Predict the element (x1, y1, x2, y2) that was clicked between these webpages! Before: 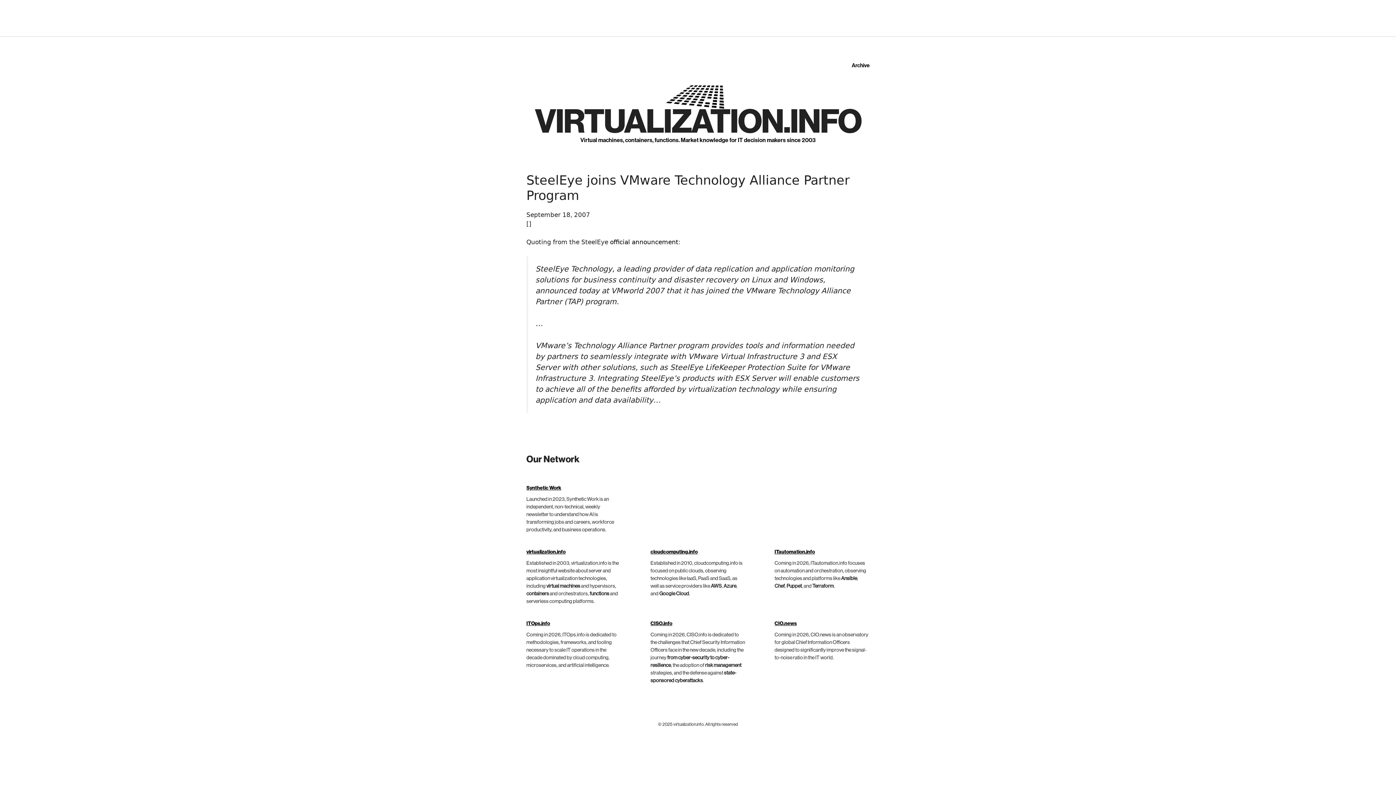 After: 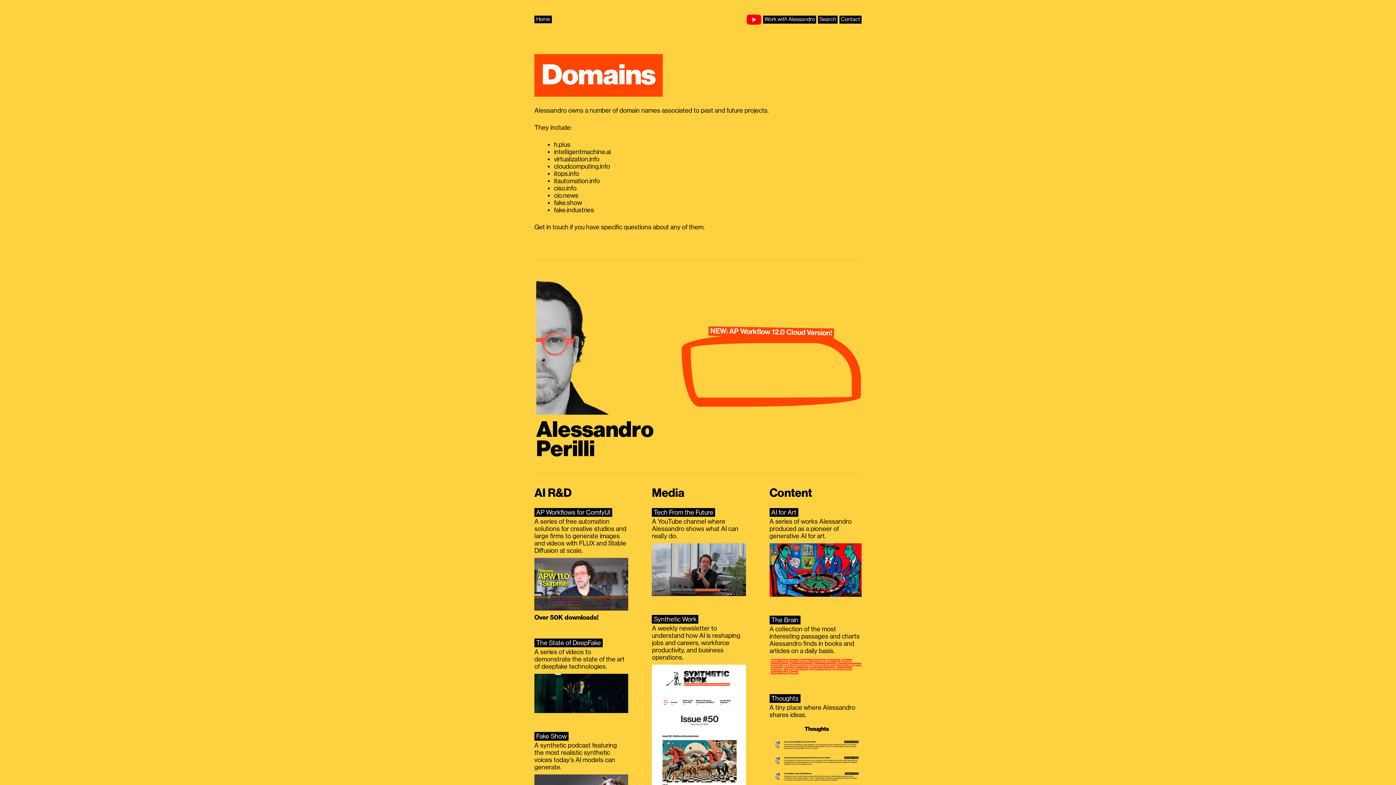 Action: bbox: (526, 621, 550, 626) label: ITOps.info